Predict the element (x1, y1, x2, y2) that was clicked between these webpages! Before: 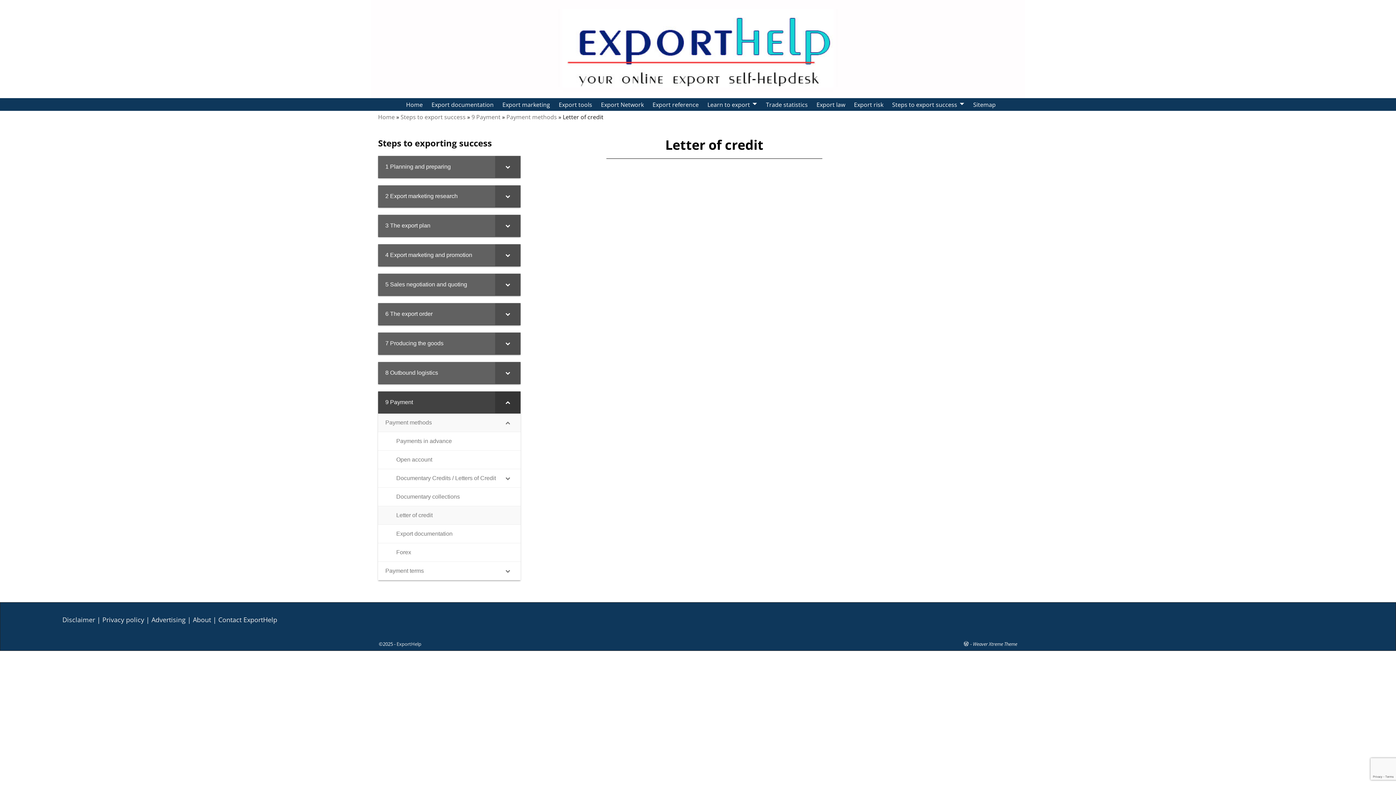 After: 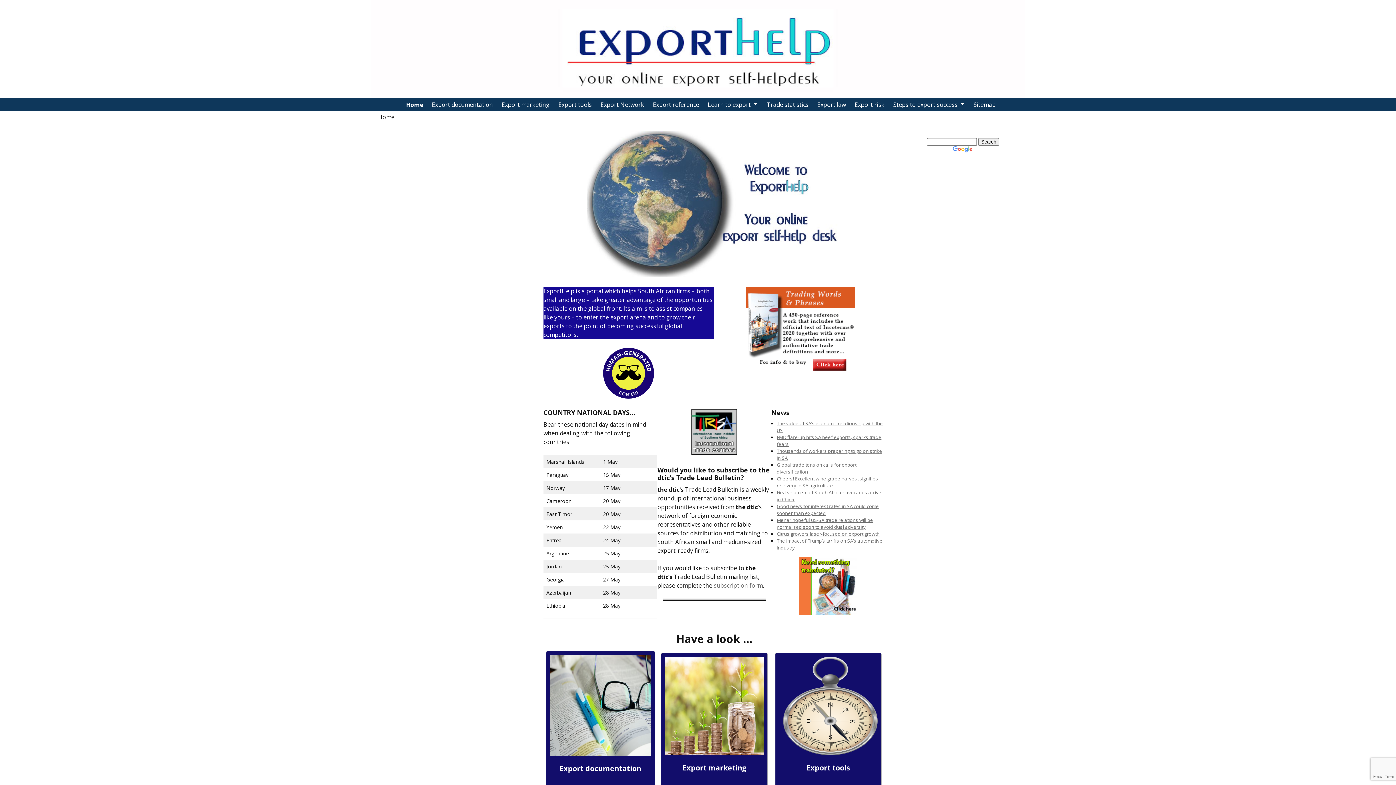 Action: label: Home bbox: (378, 113, 394, 121)